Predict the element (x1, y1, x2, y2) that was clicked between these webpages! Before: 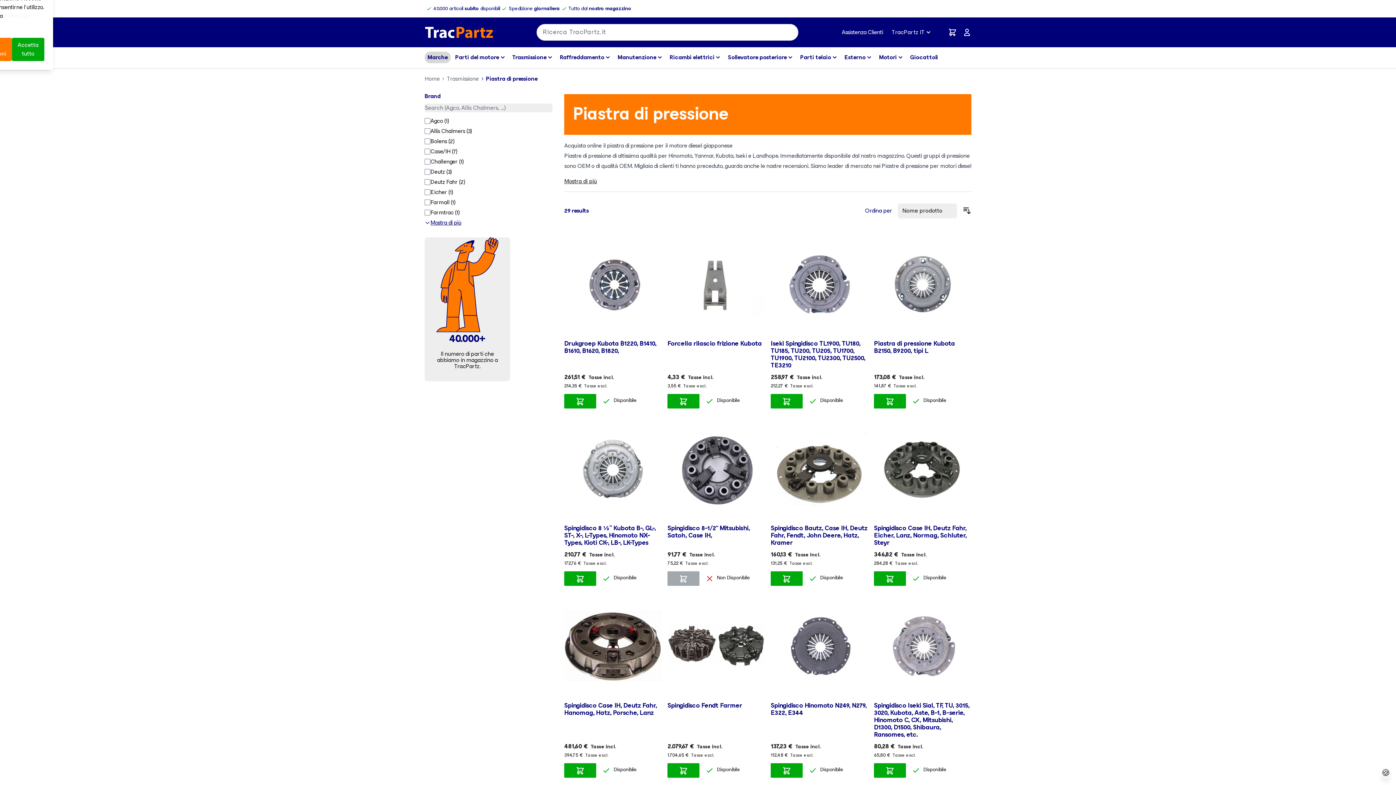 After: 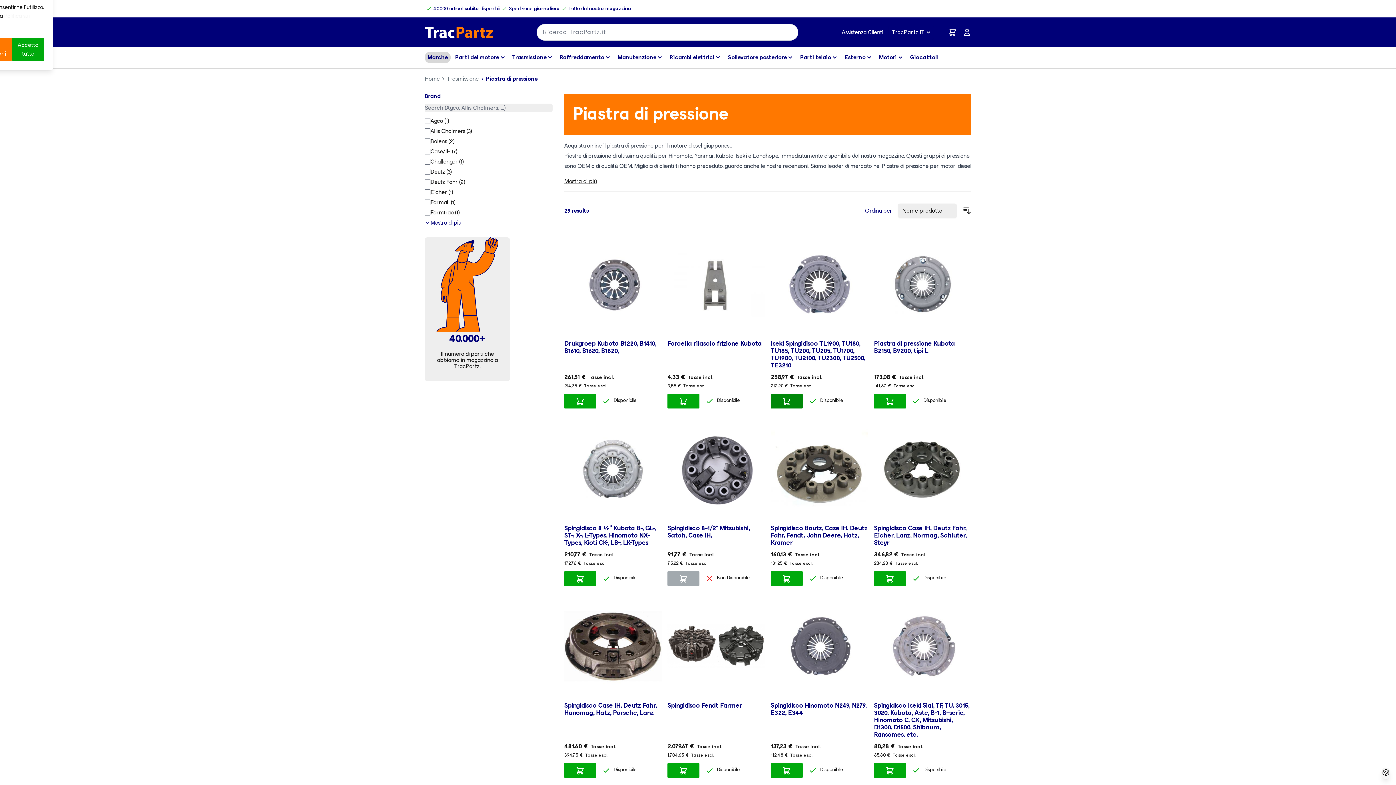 Action: label: Aggiungi al Carrello bbox: (770, 394, 802, 408)